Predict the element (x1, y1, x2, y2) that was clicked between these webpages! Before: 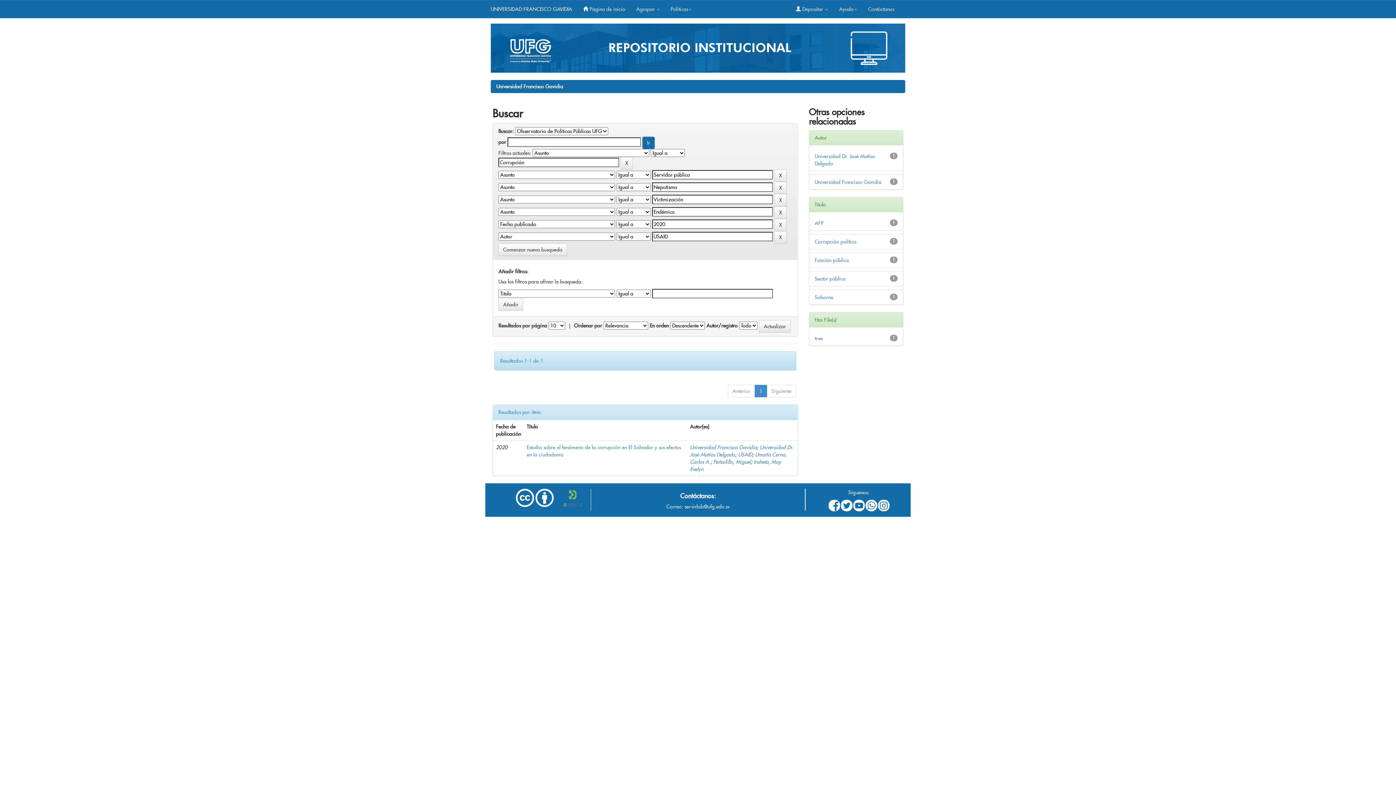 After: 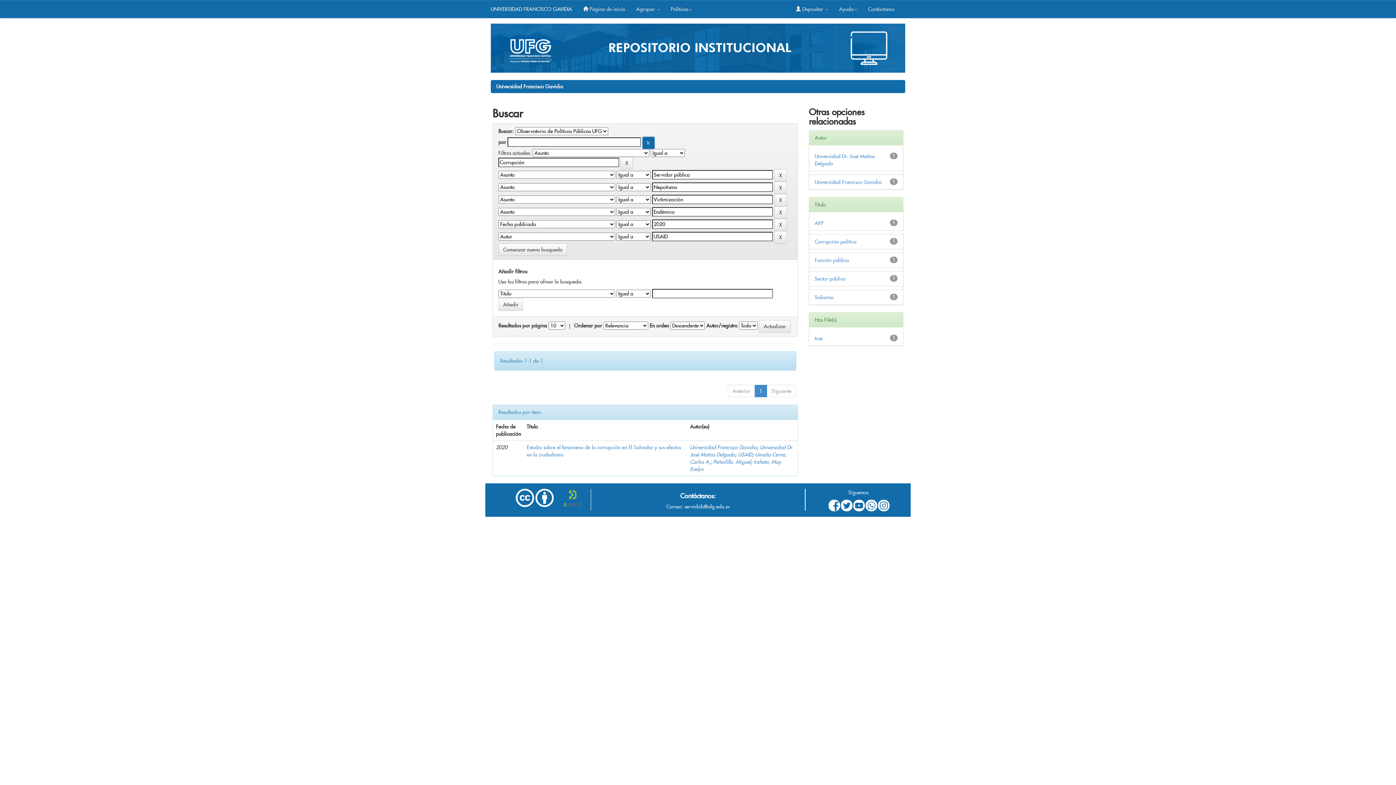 Action: bbox: (535, 494, 553, 500)